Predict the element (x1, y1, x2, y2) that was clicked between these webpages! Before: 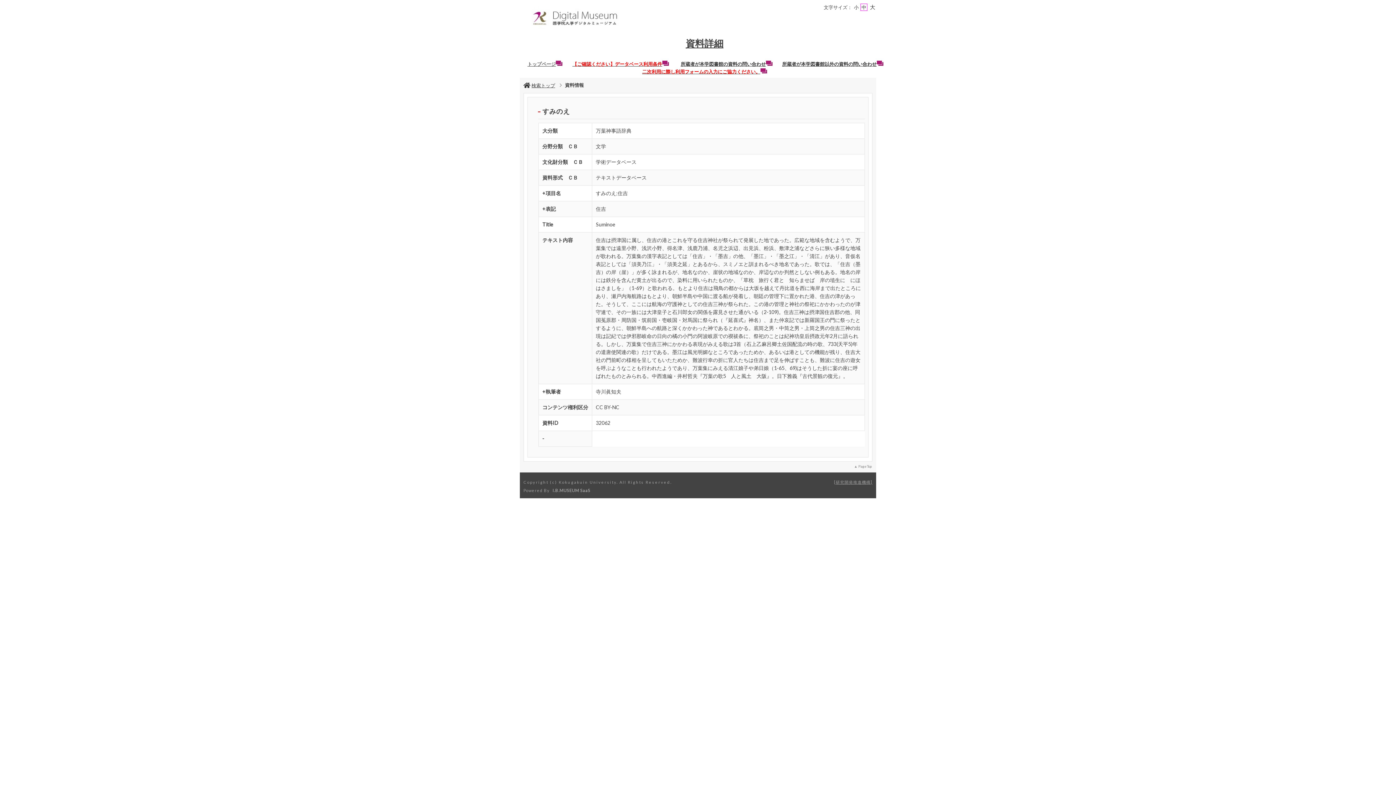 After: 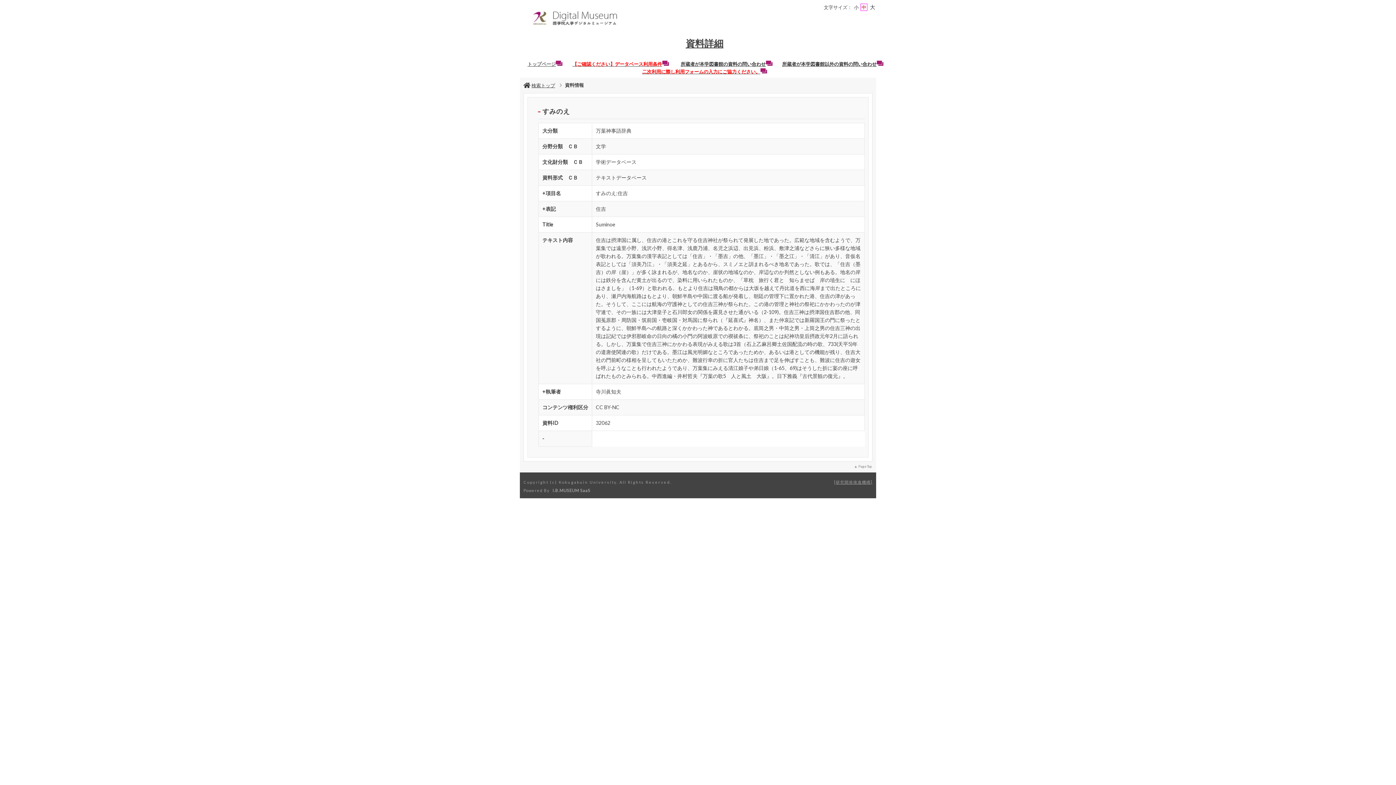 Action: label: 中 bbox: (861, 4, 866, 10)